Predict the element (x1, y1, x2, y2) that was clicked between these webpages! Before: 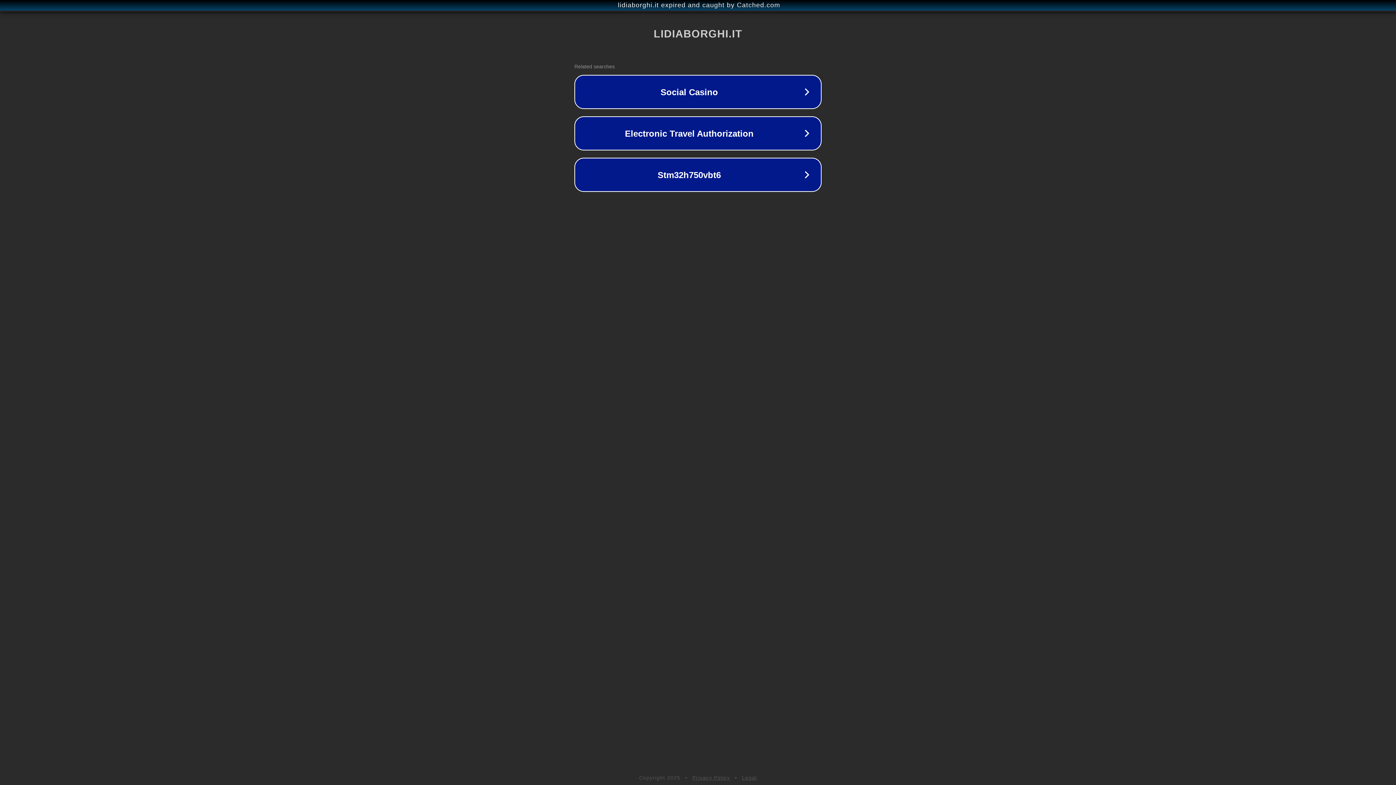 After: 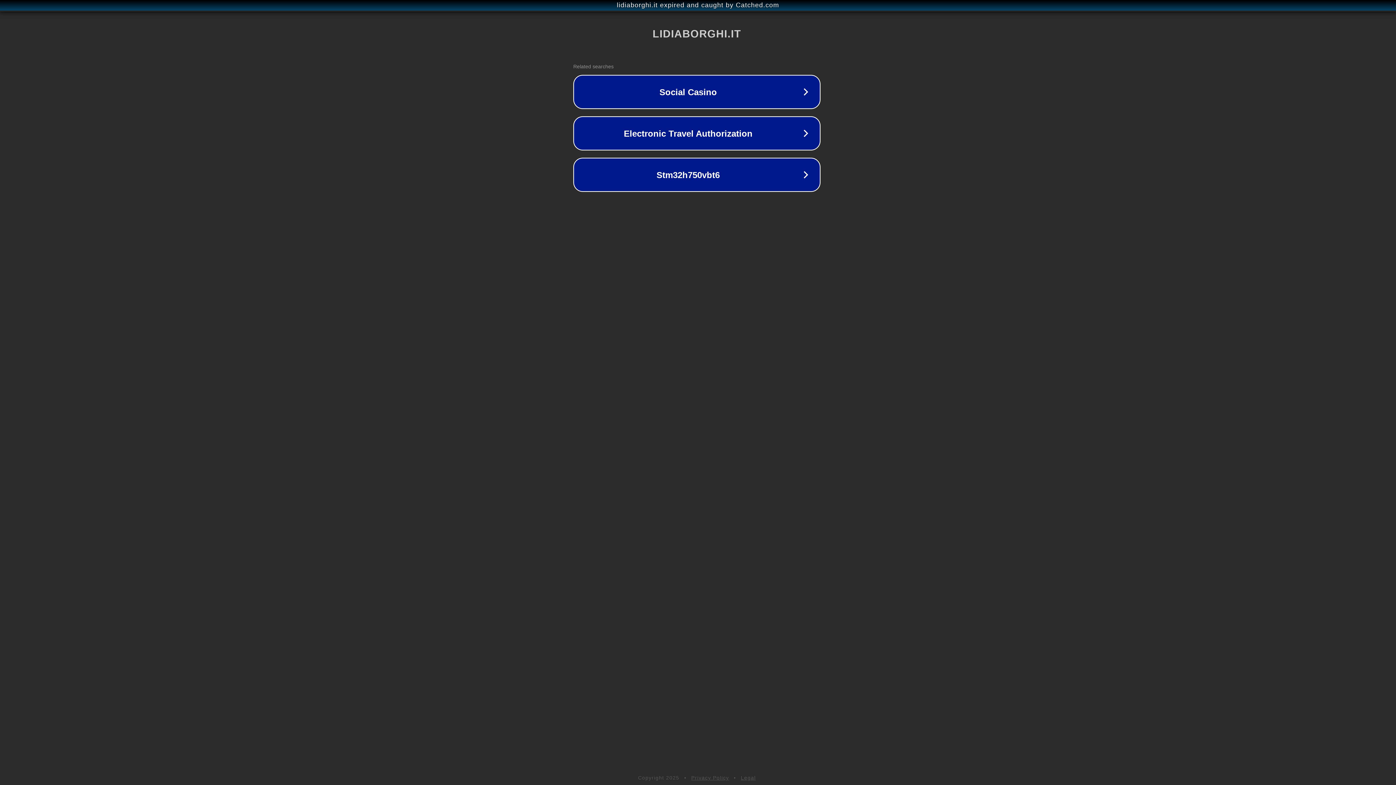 Action: label: lidiaborghi.it expired and caught by Catched.com bbox: (1, 1, 1397, 9)